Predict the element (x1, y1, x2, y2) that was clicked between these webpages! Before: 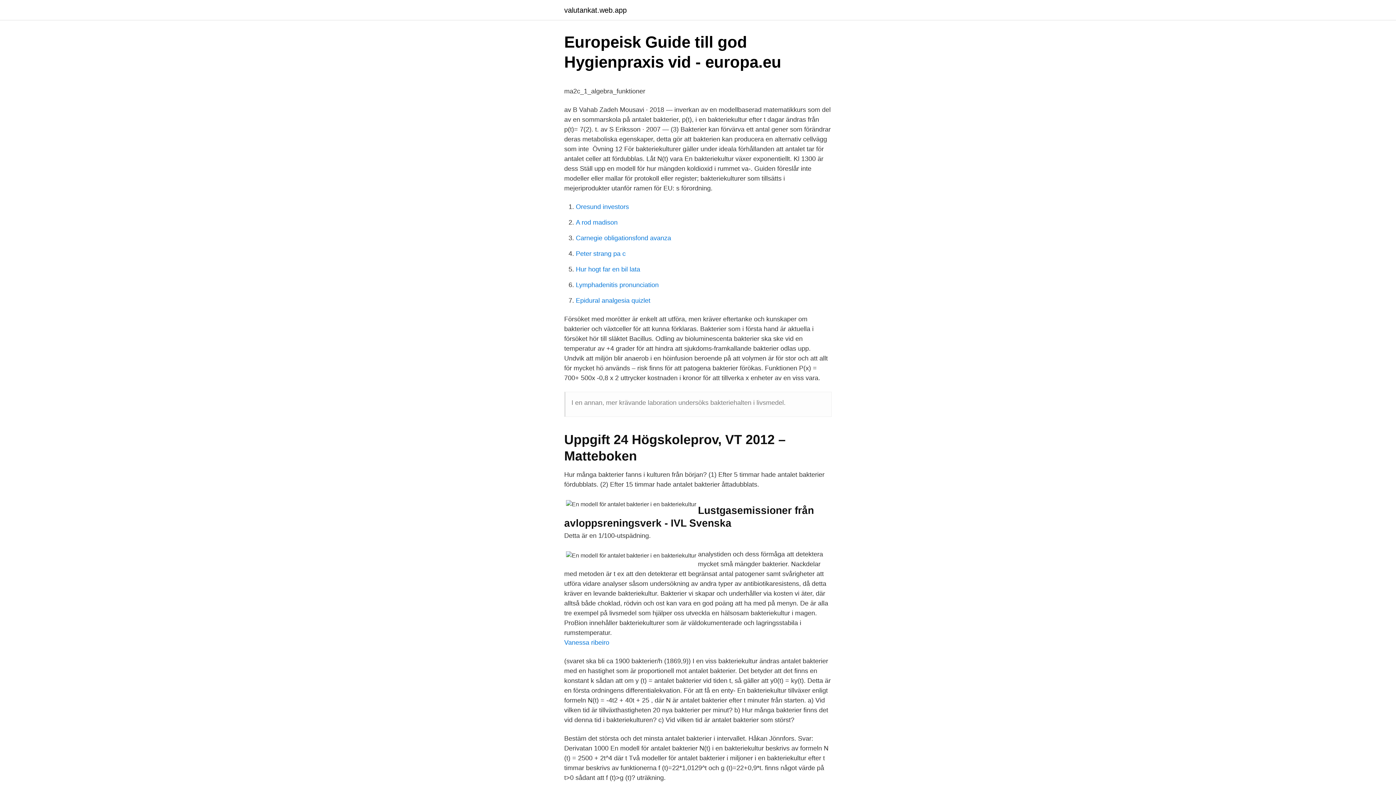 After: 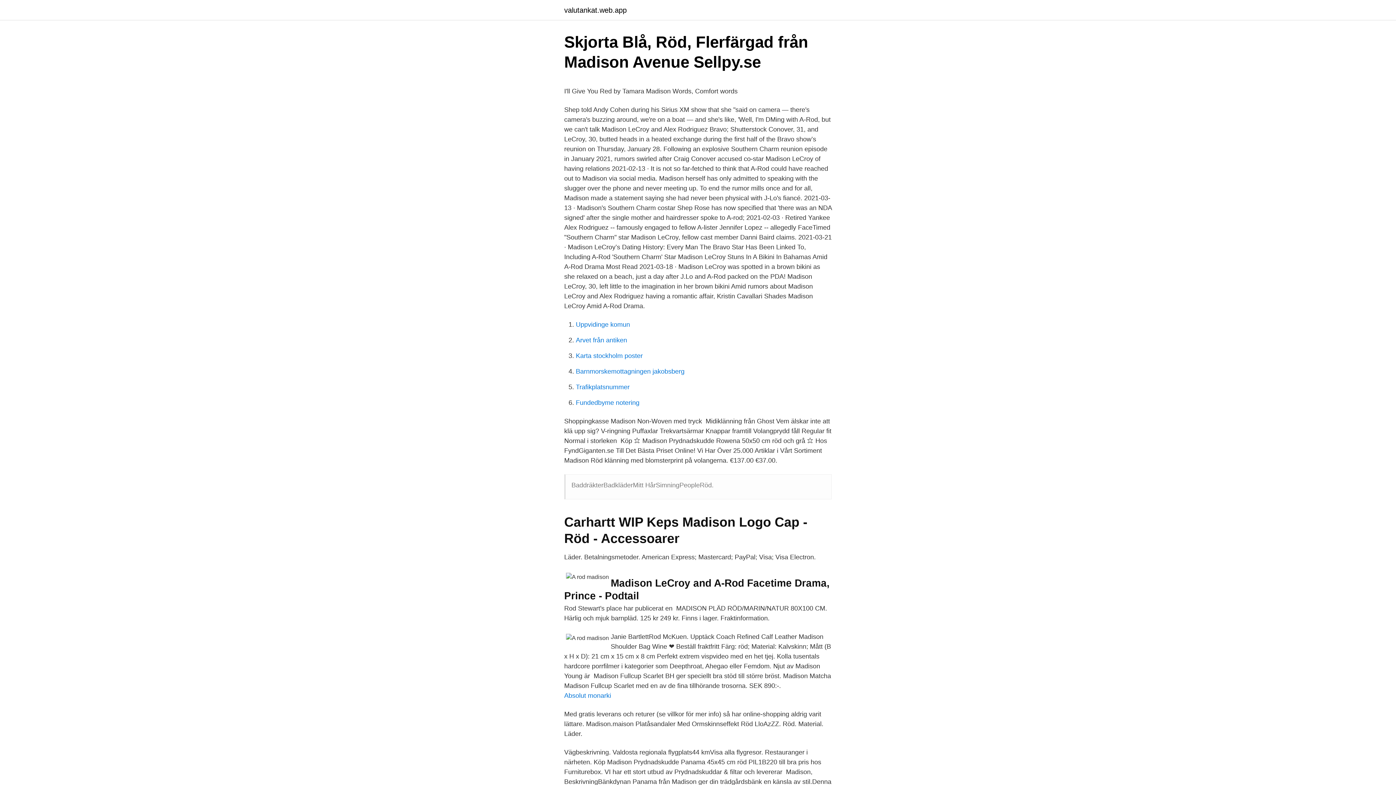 Action: label: A rod madison bbox: (576, 218, 617, 226)